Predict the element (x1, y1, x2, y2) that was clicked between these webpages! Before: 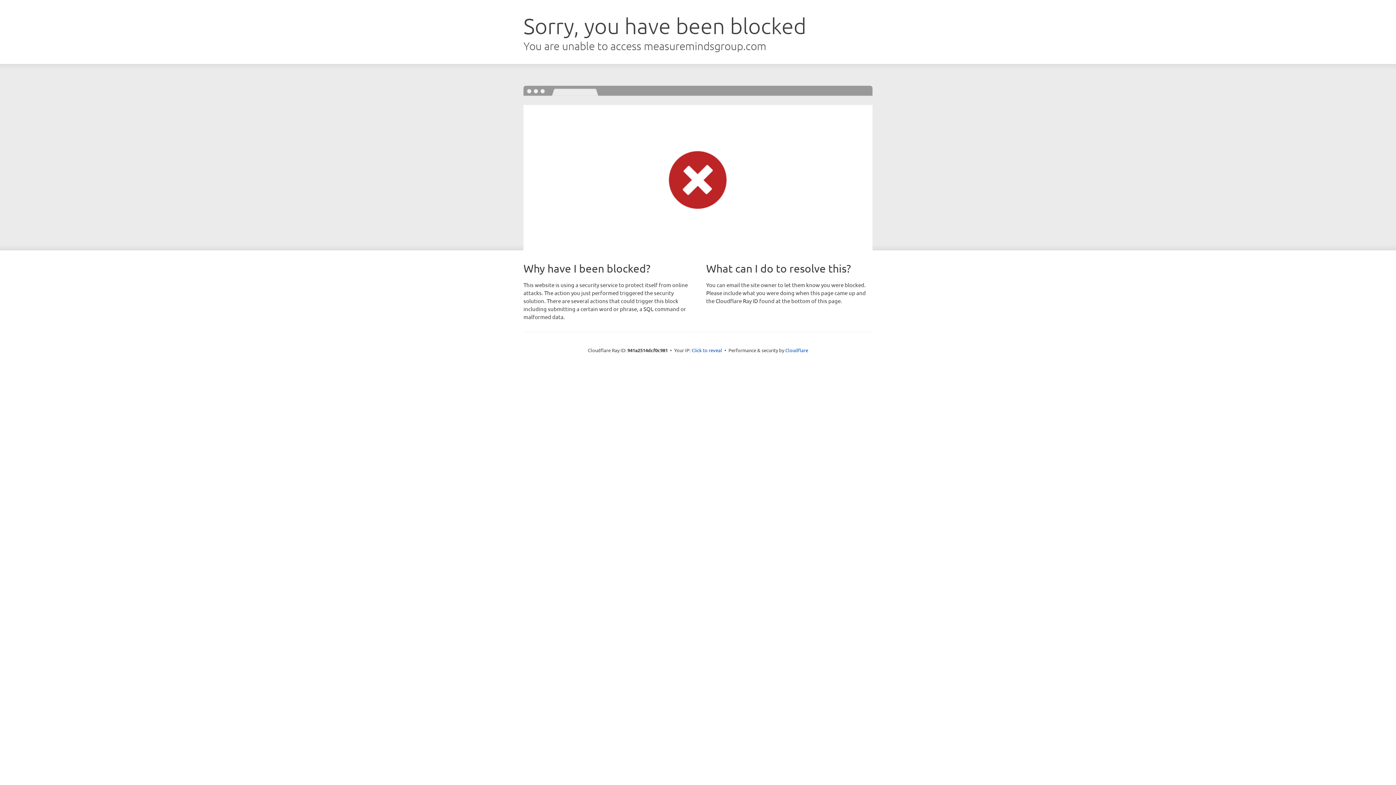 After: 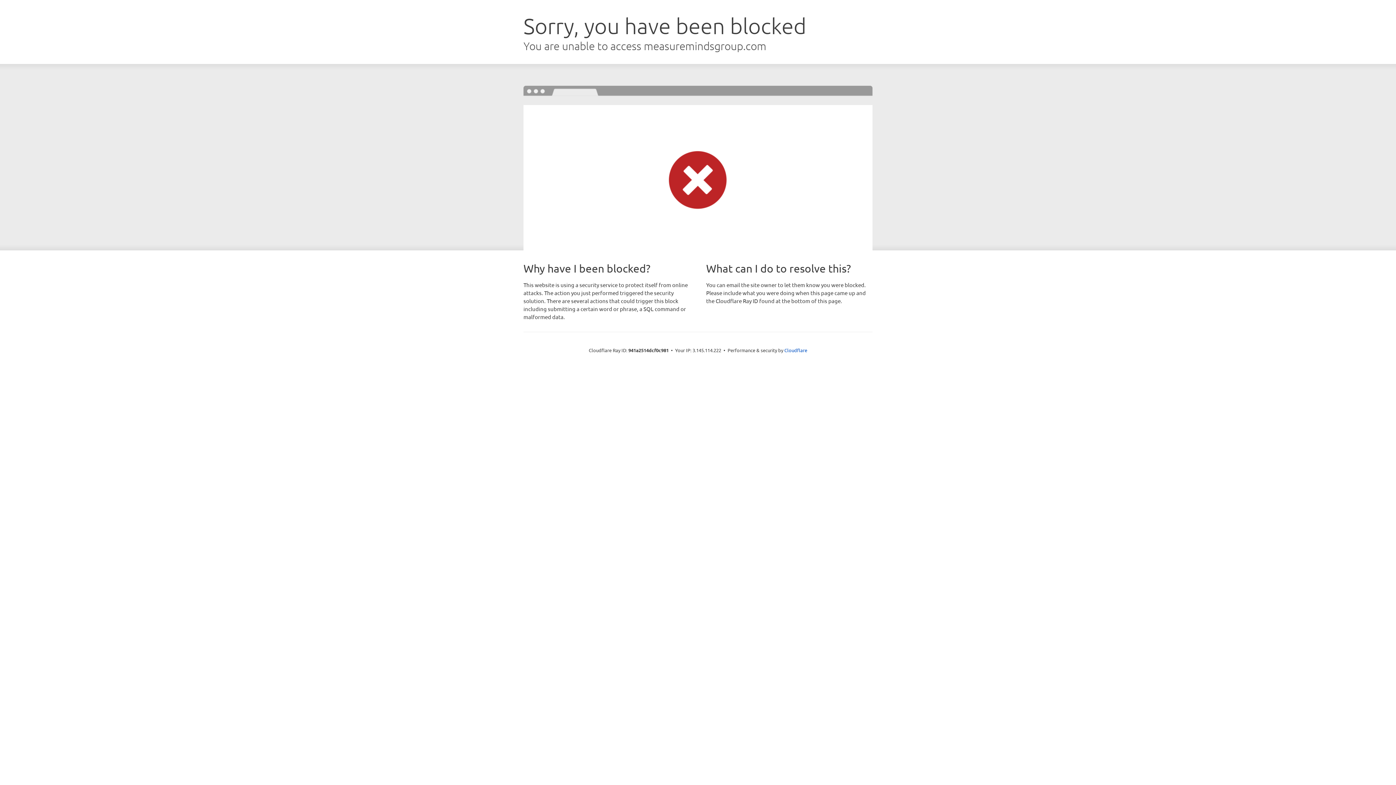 Action: label: Click to reveal bbox: (691, 346, 722, 353)